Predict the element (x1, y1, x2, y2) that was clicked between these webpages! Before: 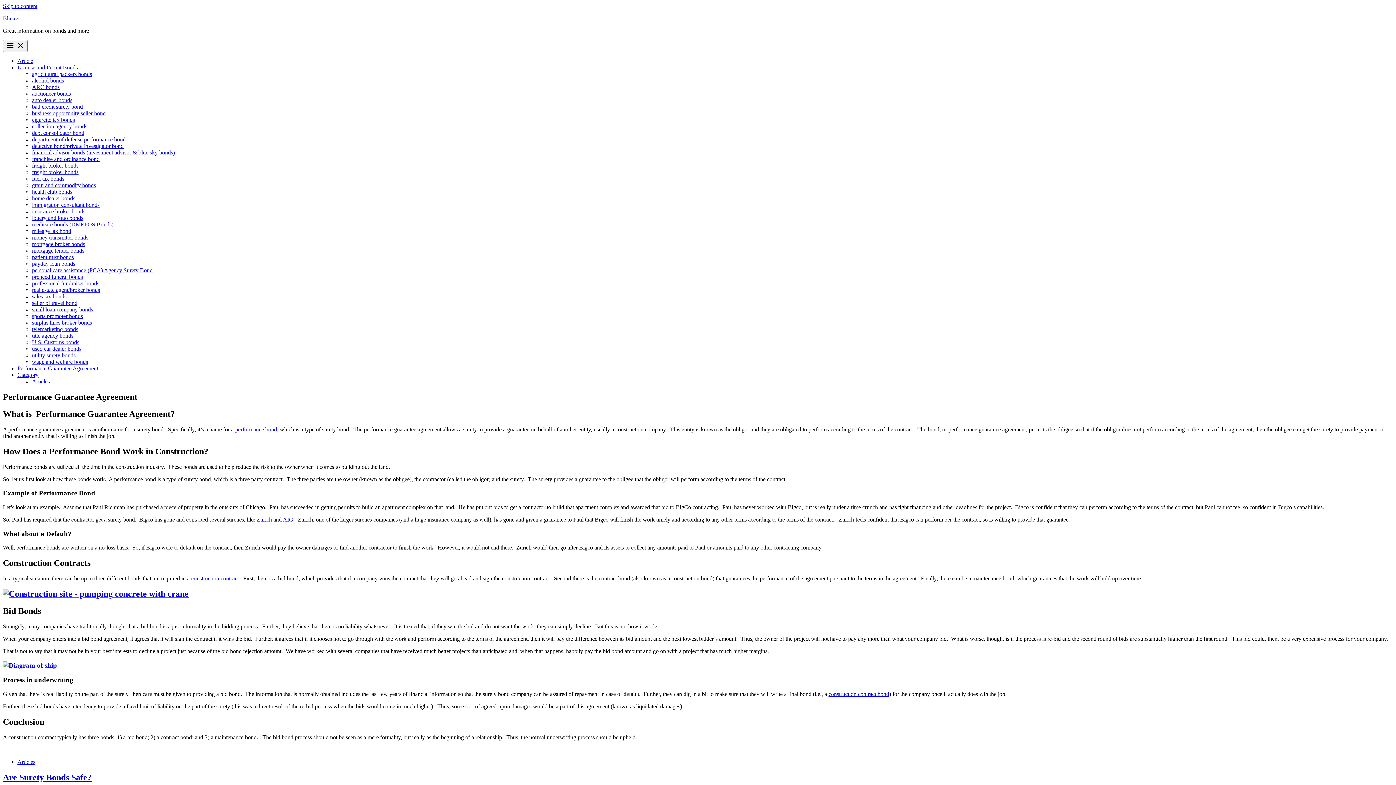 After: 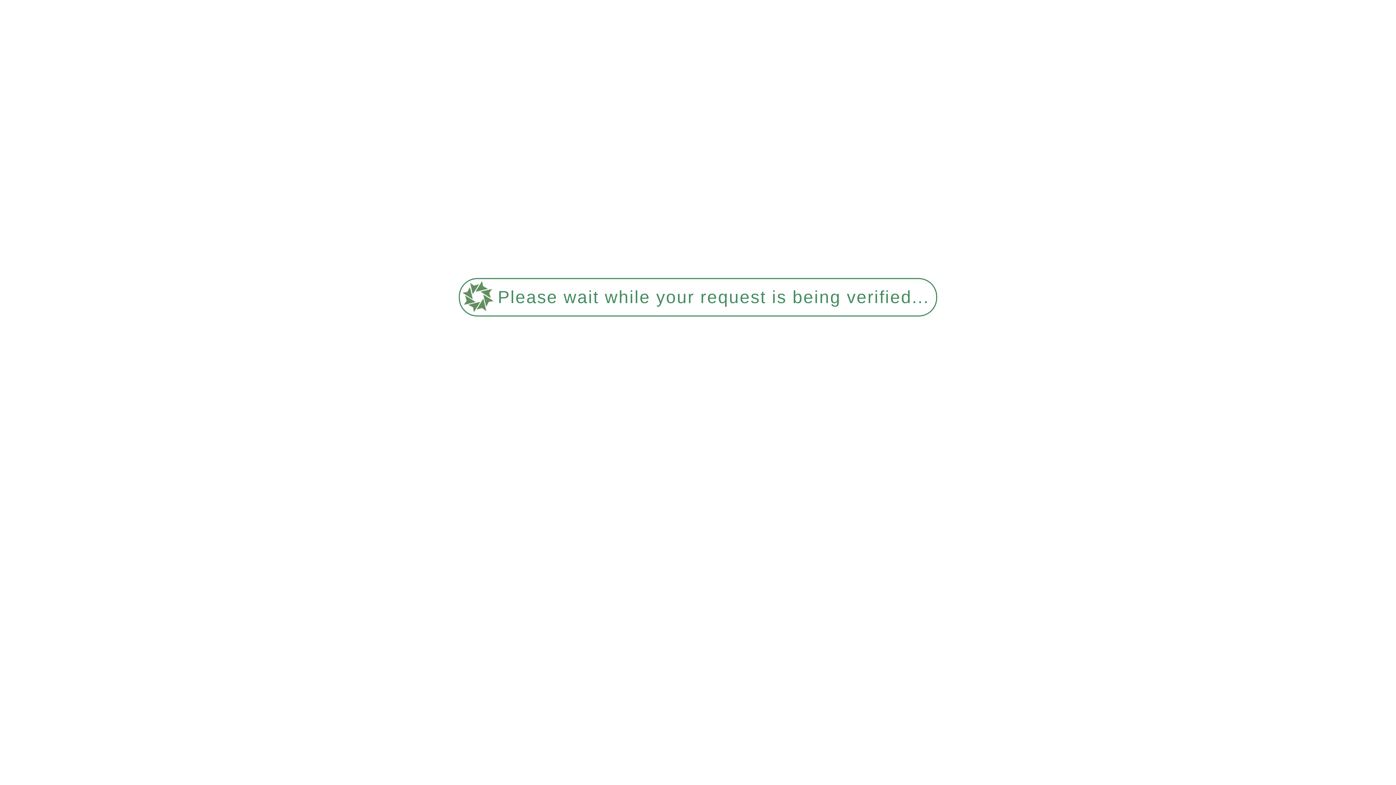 Action: label: seller of travel bond bbox: (32, 300, 77, 306)